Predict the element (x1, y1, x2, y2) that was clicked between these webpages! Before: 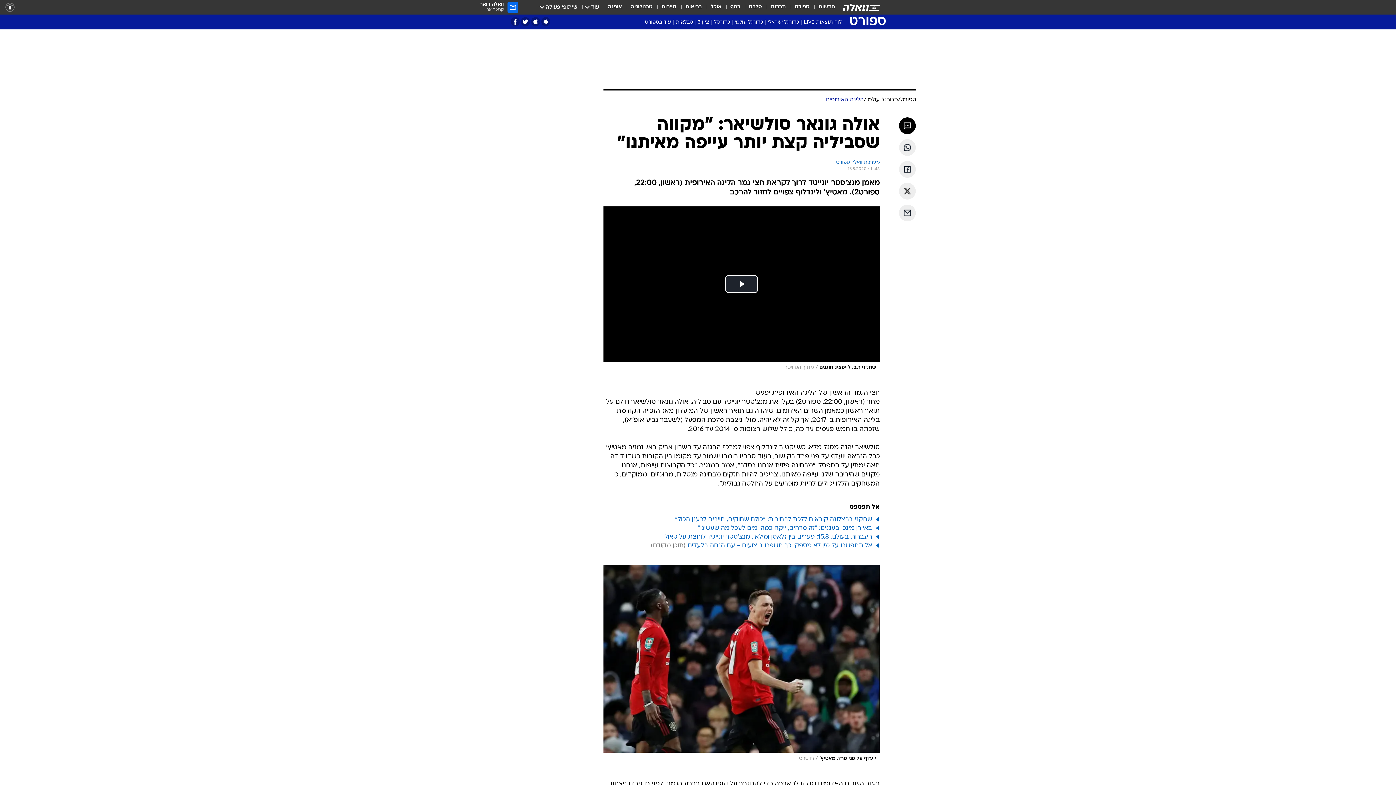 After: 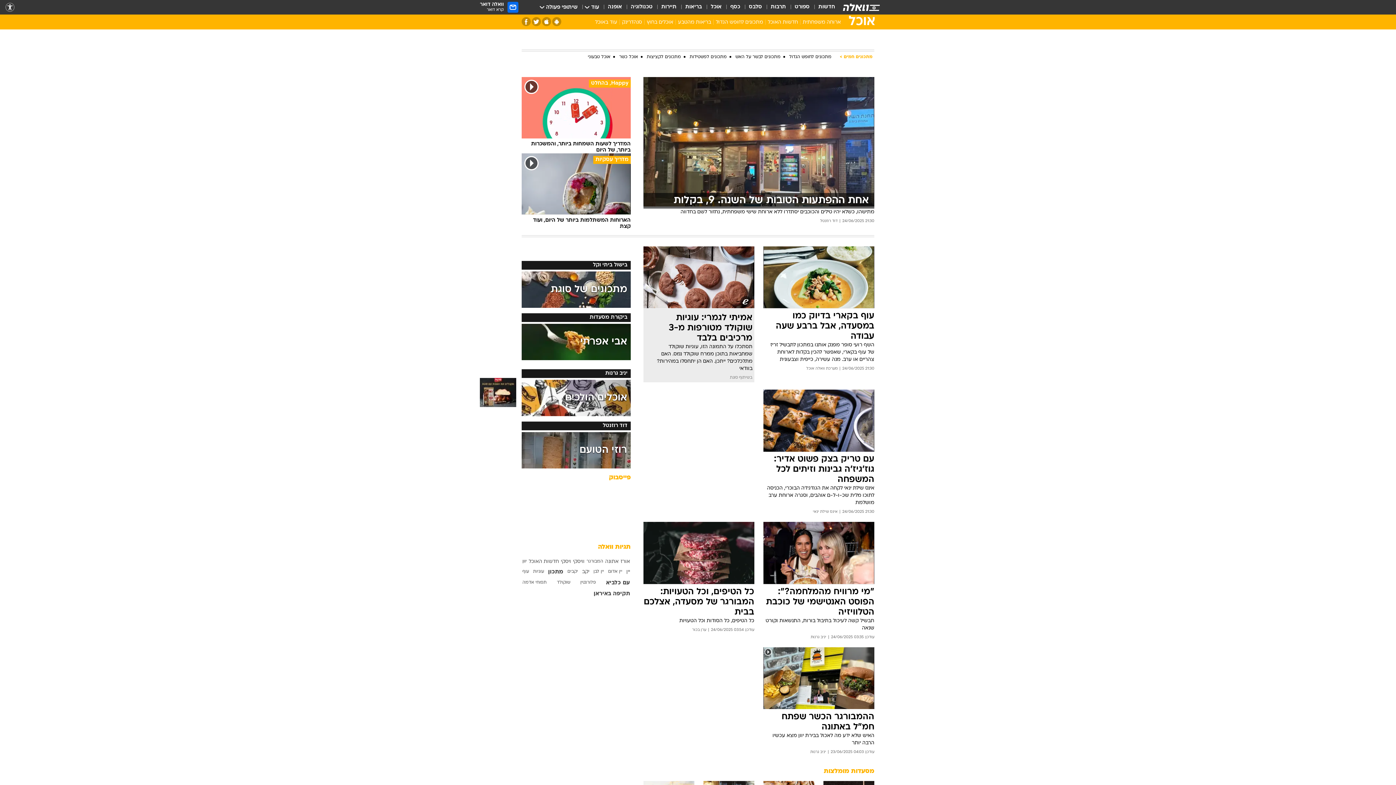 Action: bbox: (710, 3, 721, 11) label: אוכל